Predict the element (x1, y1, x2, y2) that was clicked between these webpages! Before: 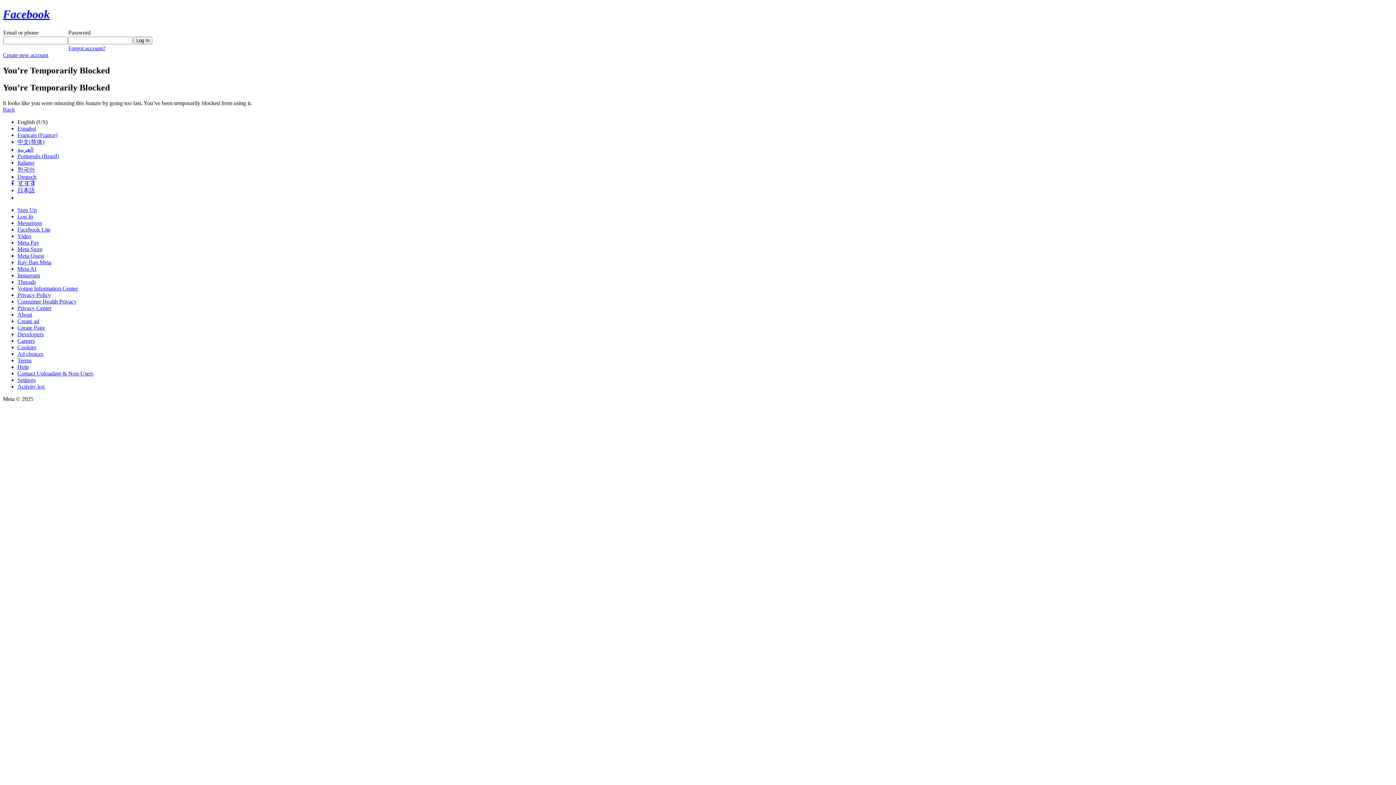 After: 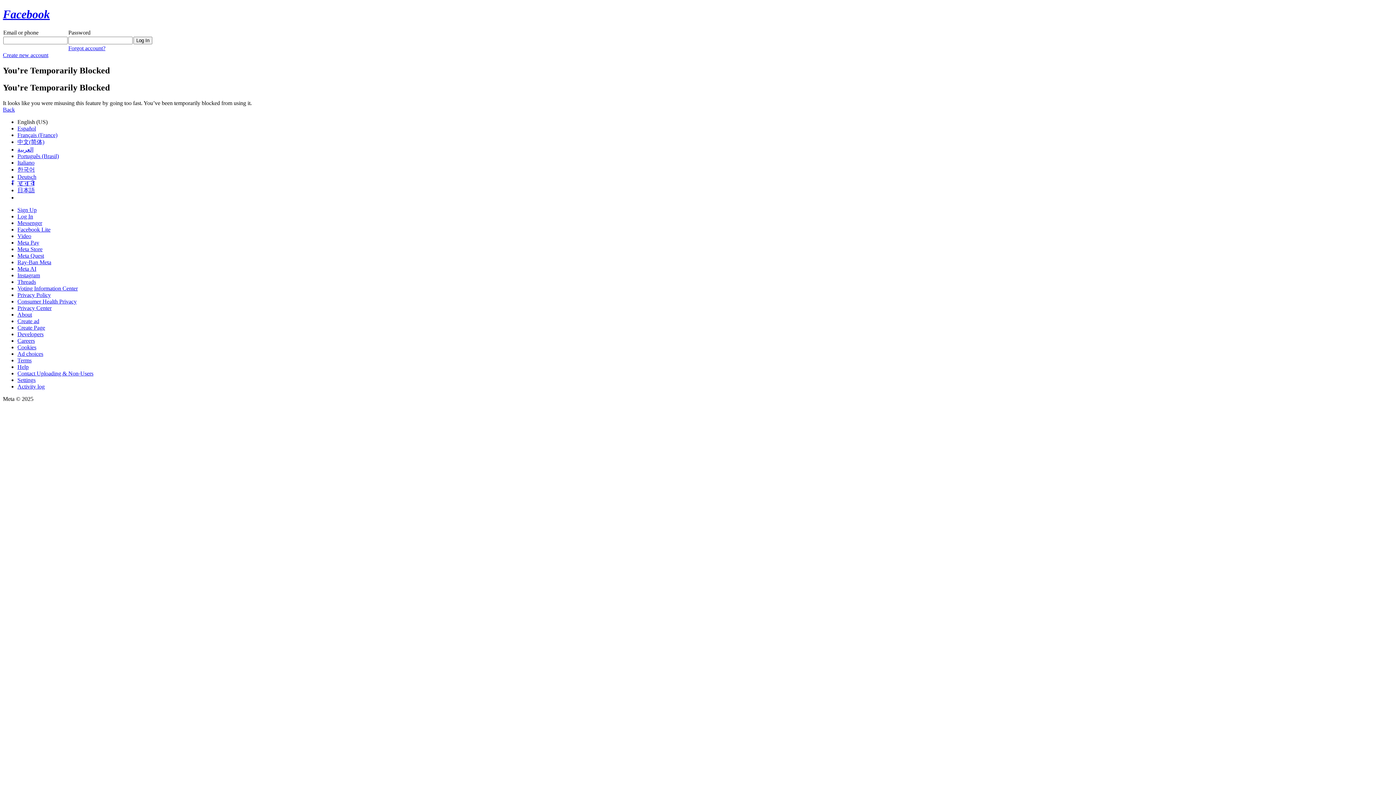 Action: label: Meta Quest bbox: (17, 252, 44, 258)